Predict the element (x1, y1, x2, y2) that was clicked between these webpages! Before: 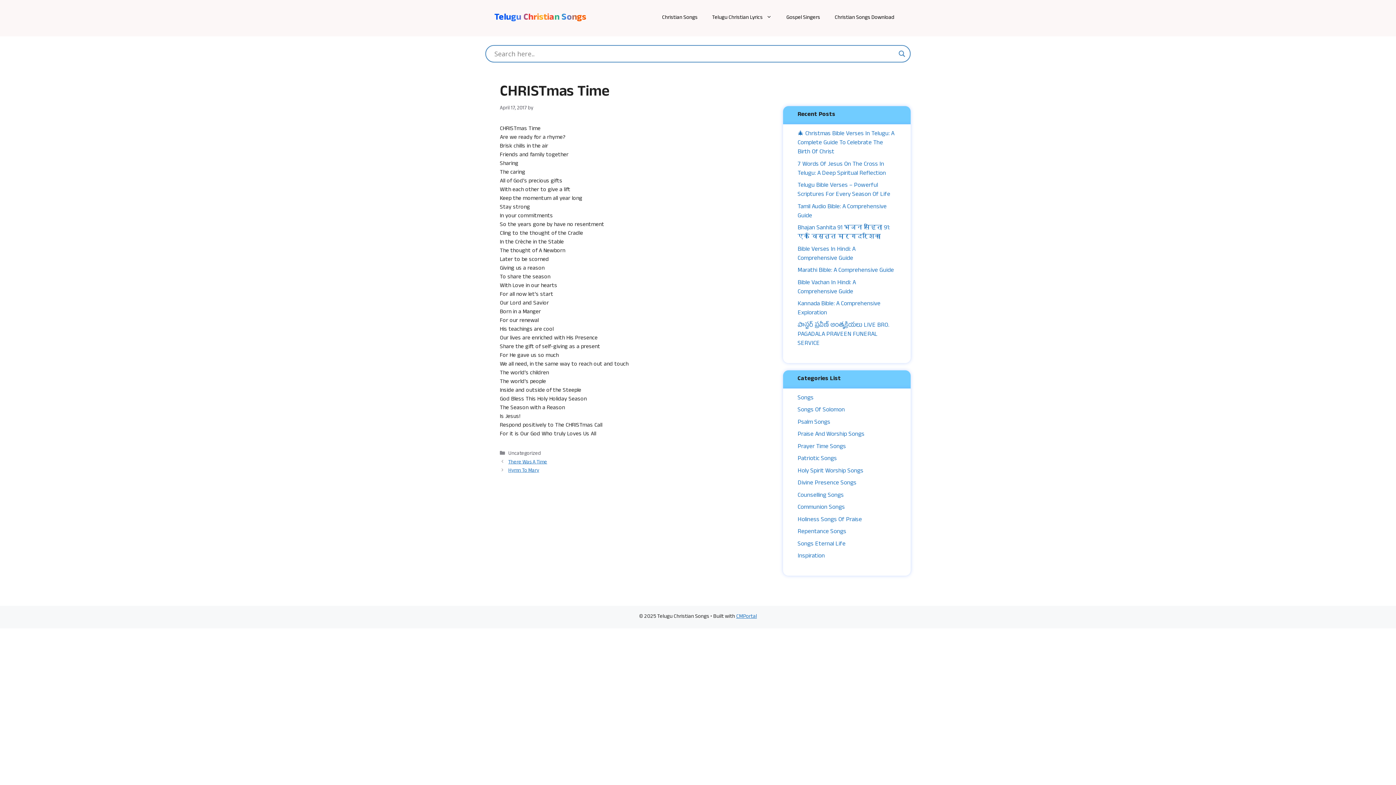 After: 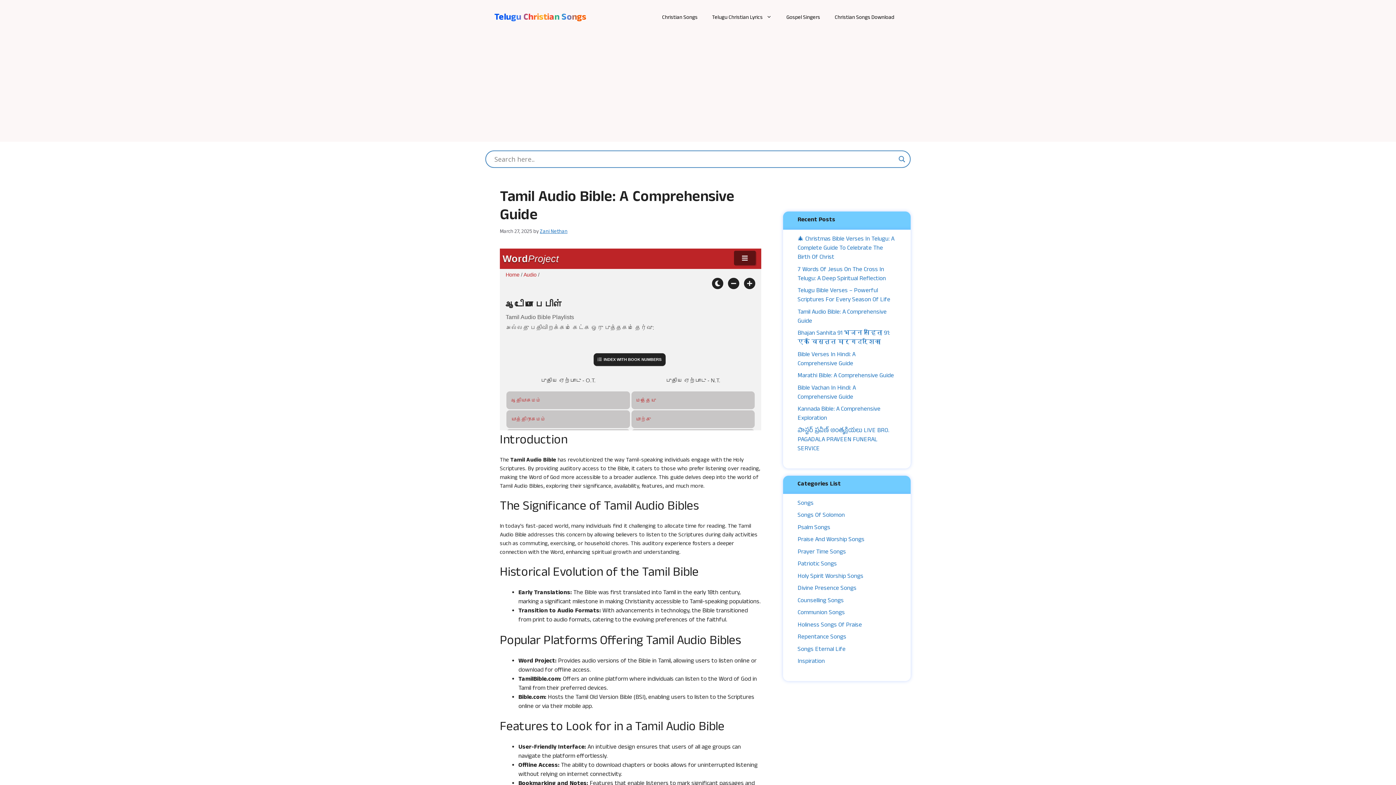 Action: bbox: (797, 202, 886, 220) label: Tamil Audio Bible: A Comprehensive Guide